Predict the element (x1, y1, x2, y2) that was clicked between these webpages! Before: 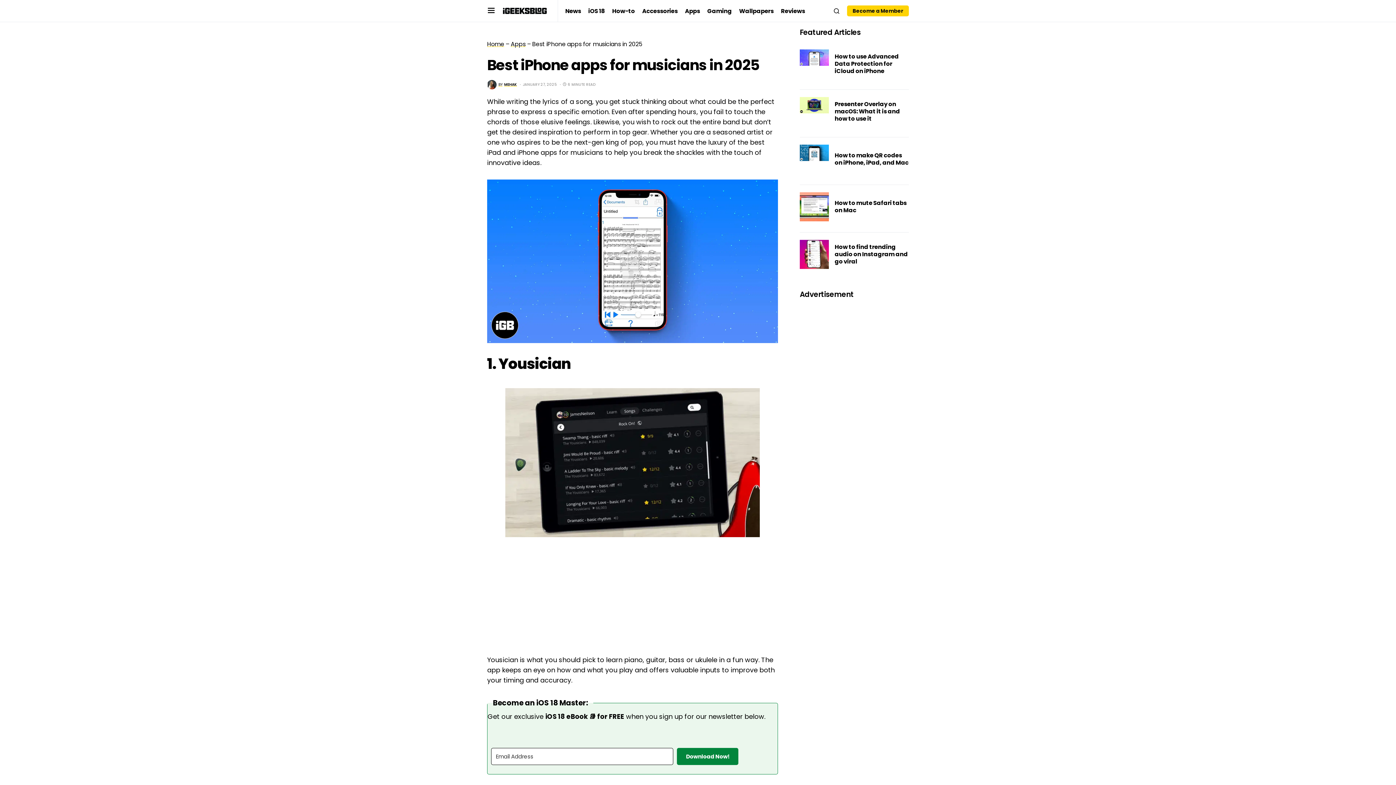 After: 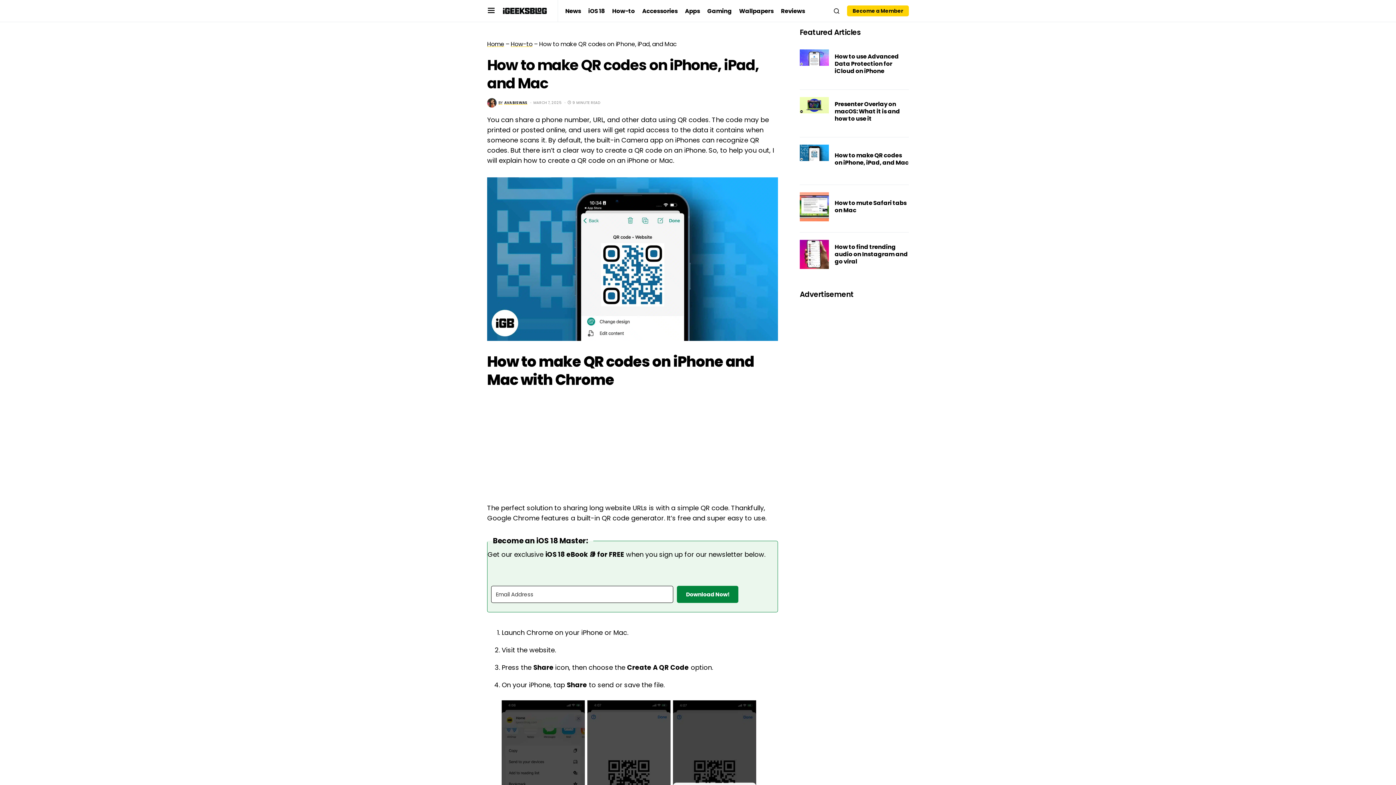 Action: bbox: (834, 151, 908, 166) label: How to make QR codes on iPhone, iPad, and Mac